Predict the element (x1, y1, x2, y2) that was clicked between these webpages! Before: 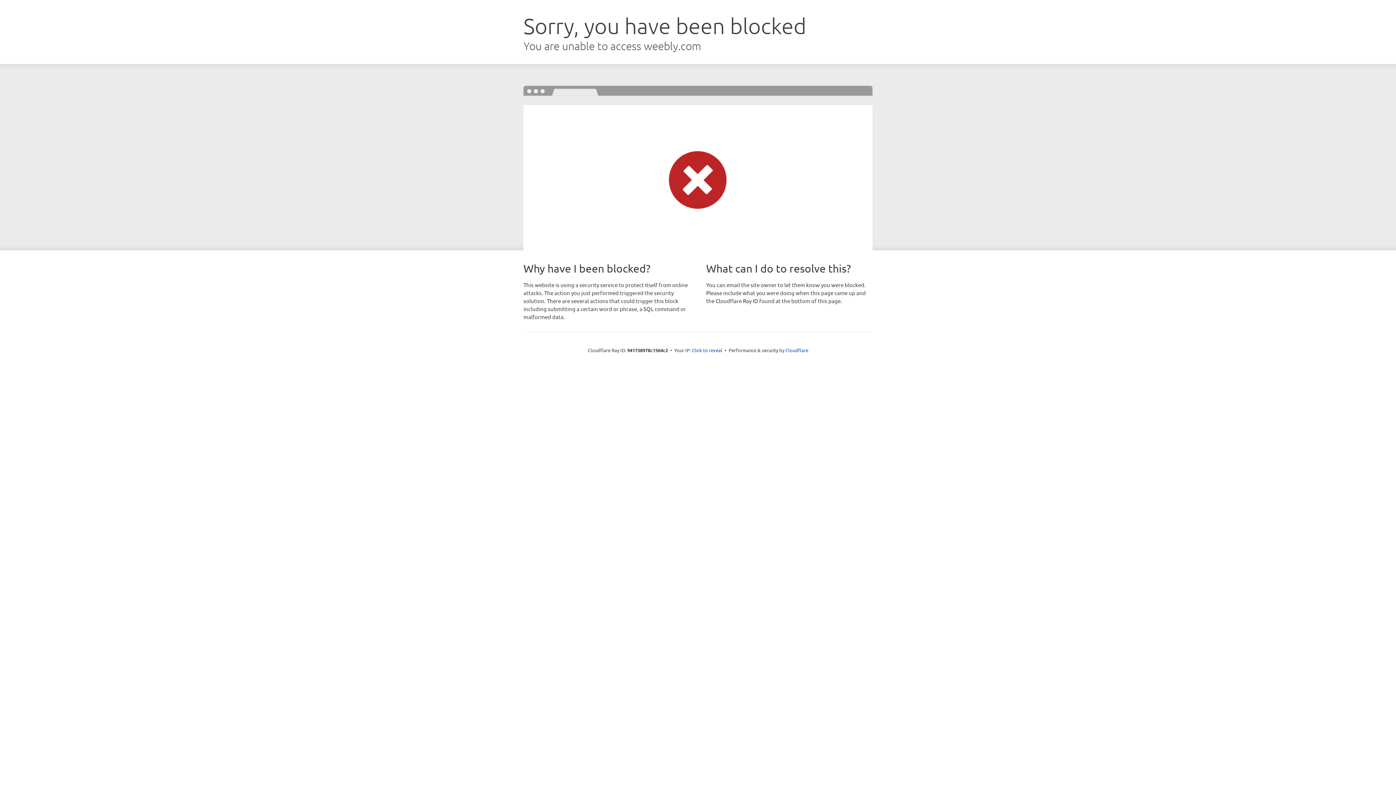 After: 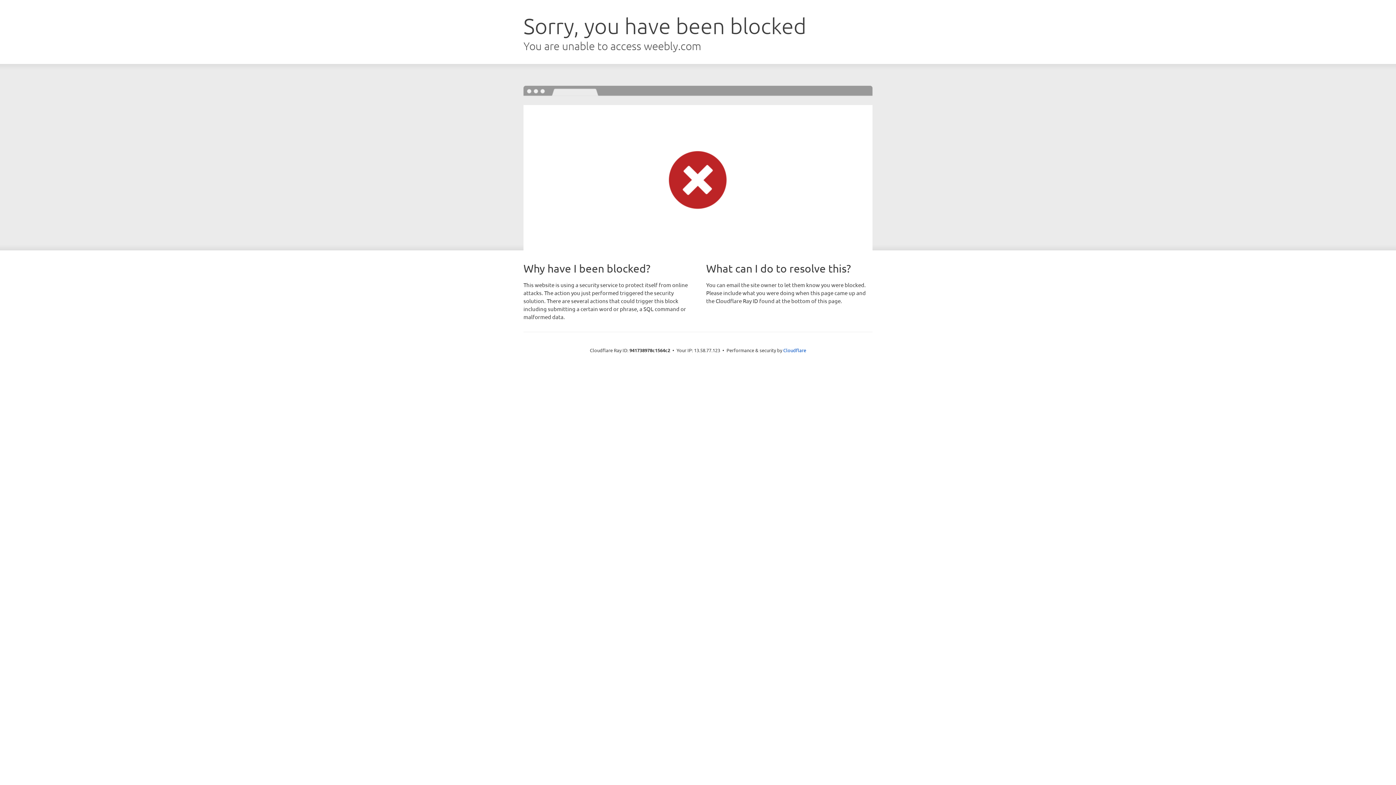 Action: bbox: (692, 346, 722, 353) label: Click to reveal